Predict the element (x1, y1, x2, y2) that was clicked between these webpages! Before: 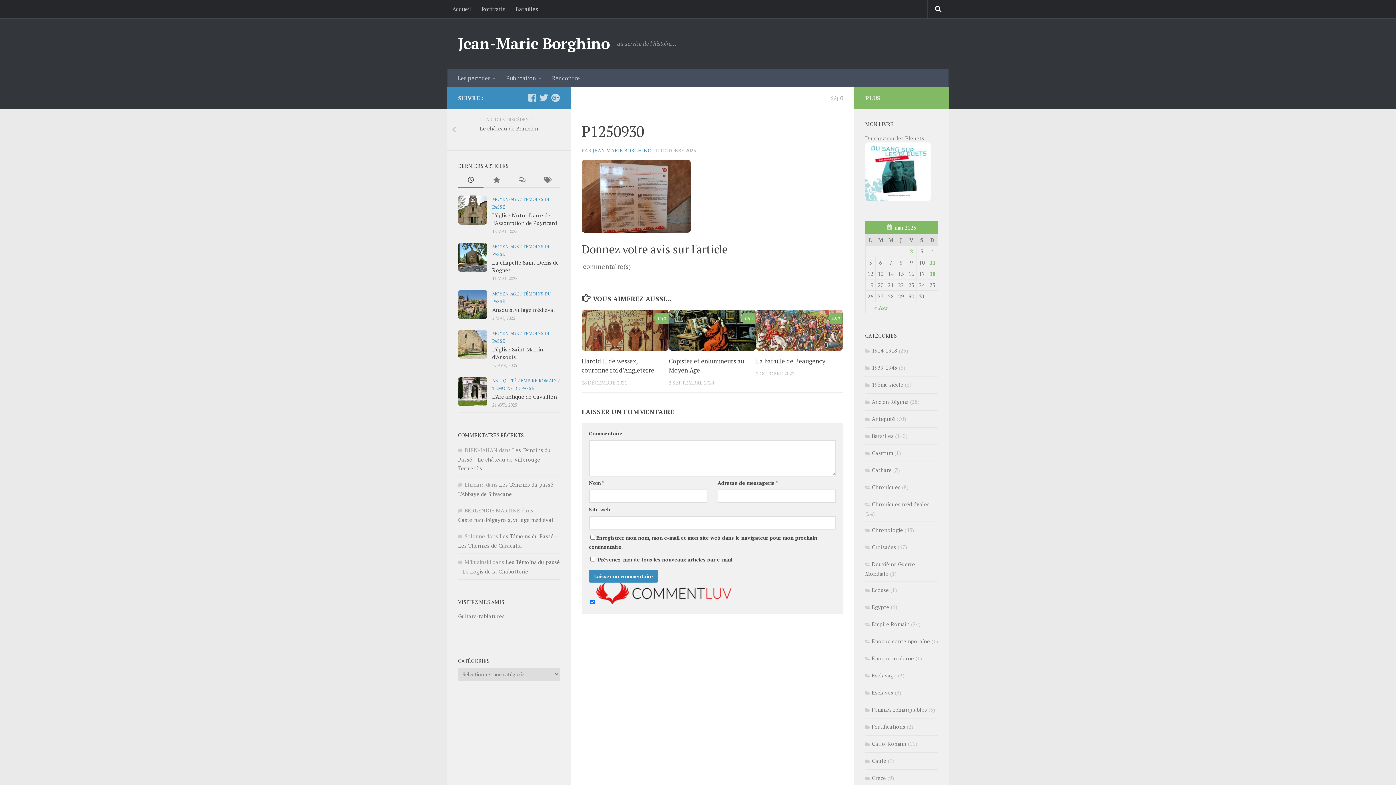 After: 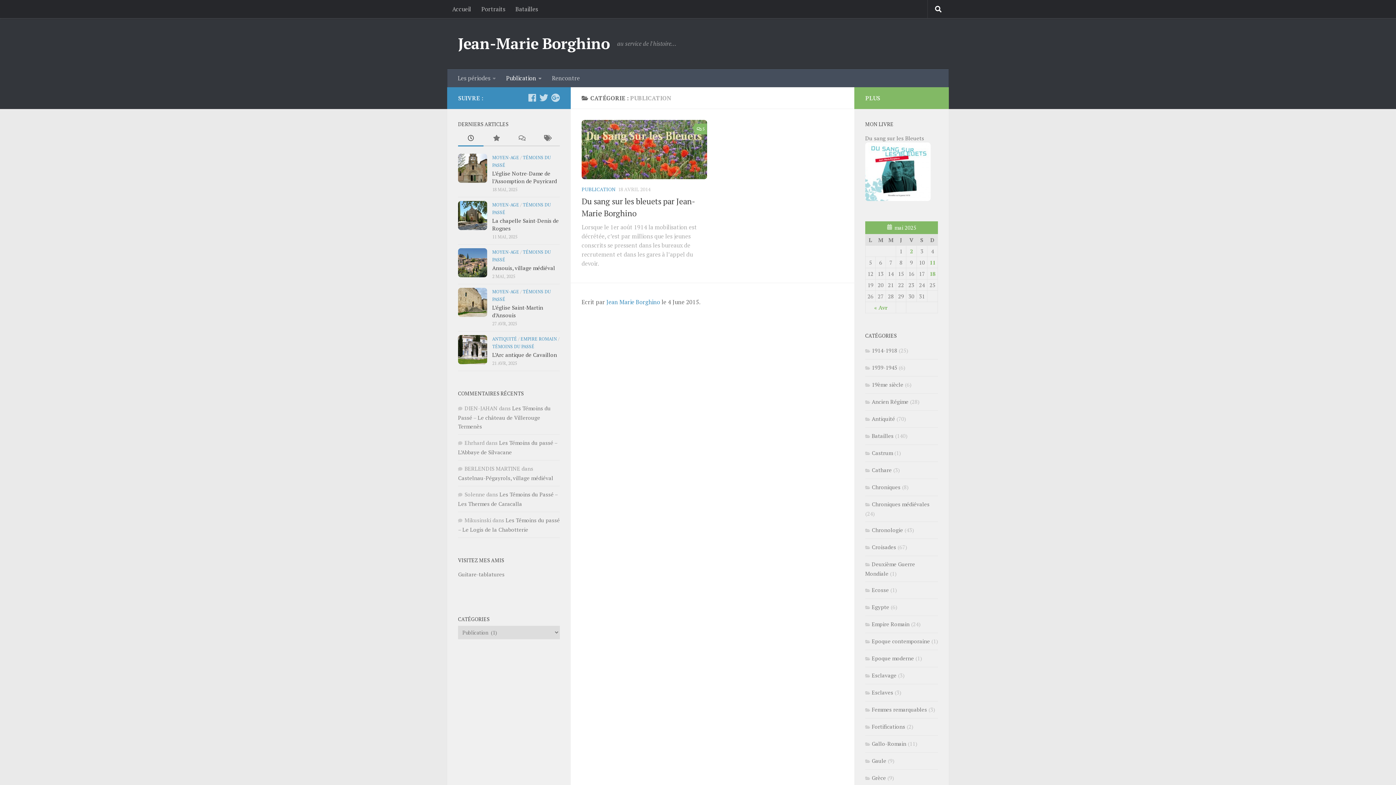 Action: bbox: (501, 69, 546, 87) label: Publication